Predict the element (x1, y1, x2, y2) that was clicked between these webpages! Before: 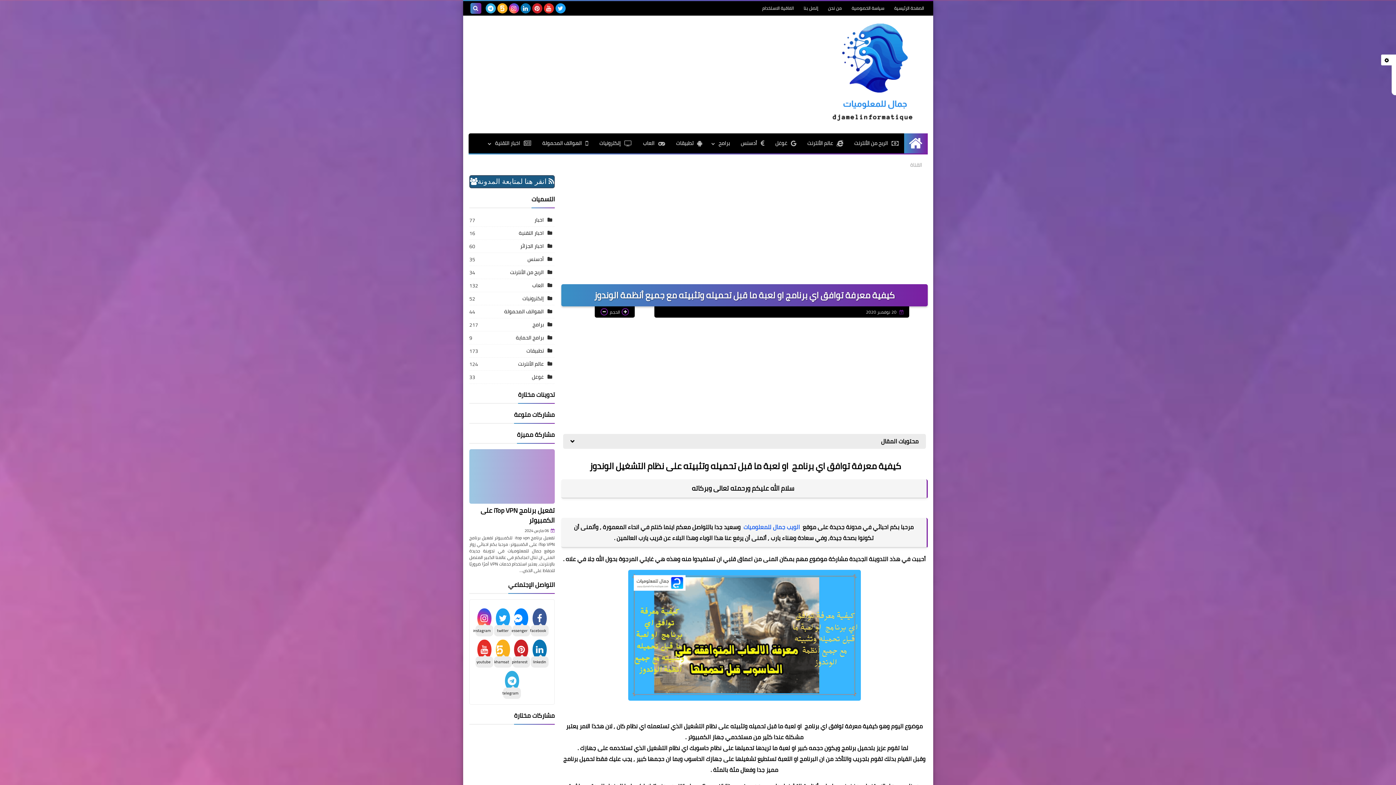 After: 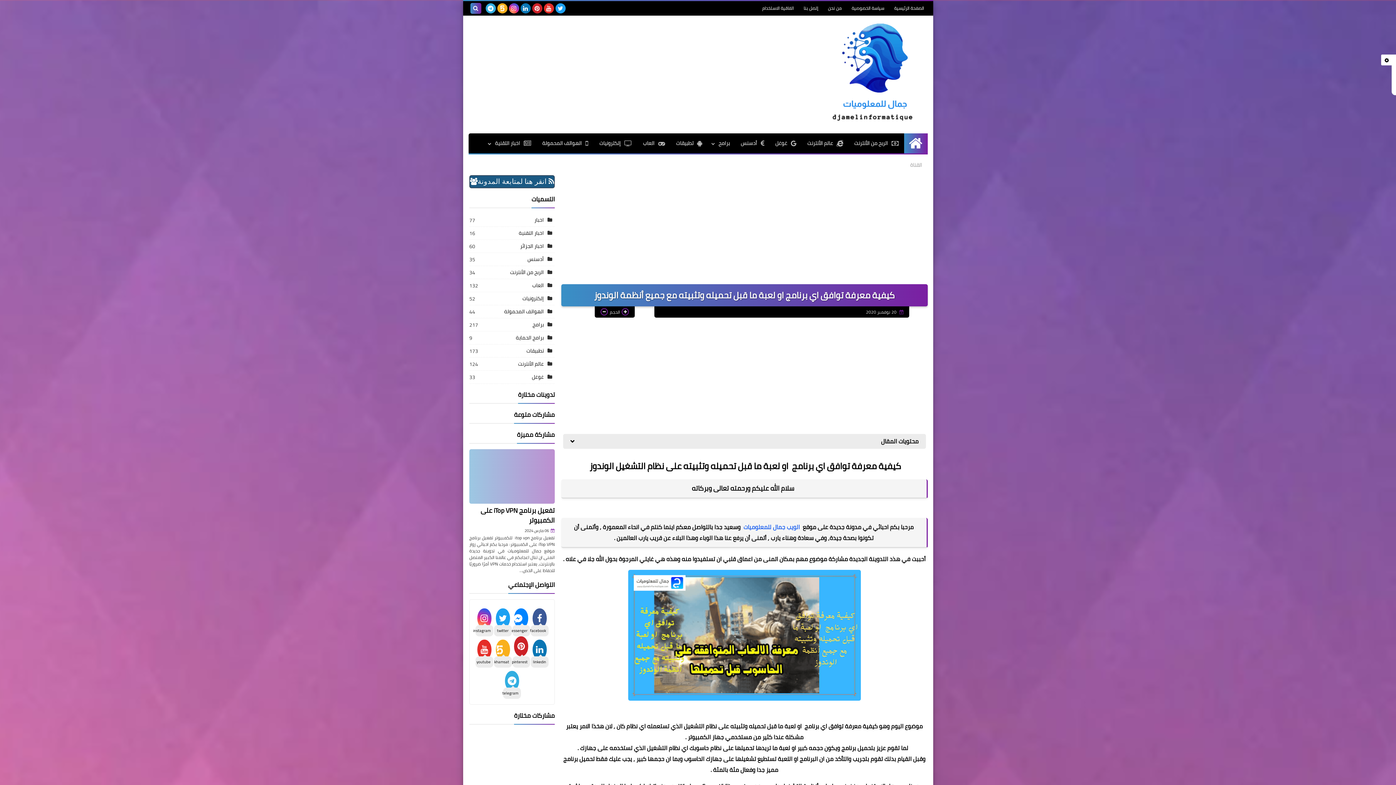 Action: label: pinterest bbox: (512, 636, 530, 667)